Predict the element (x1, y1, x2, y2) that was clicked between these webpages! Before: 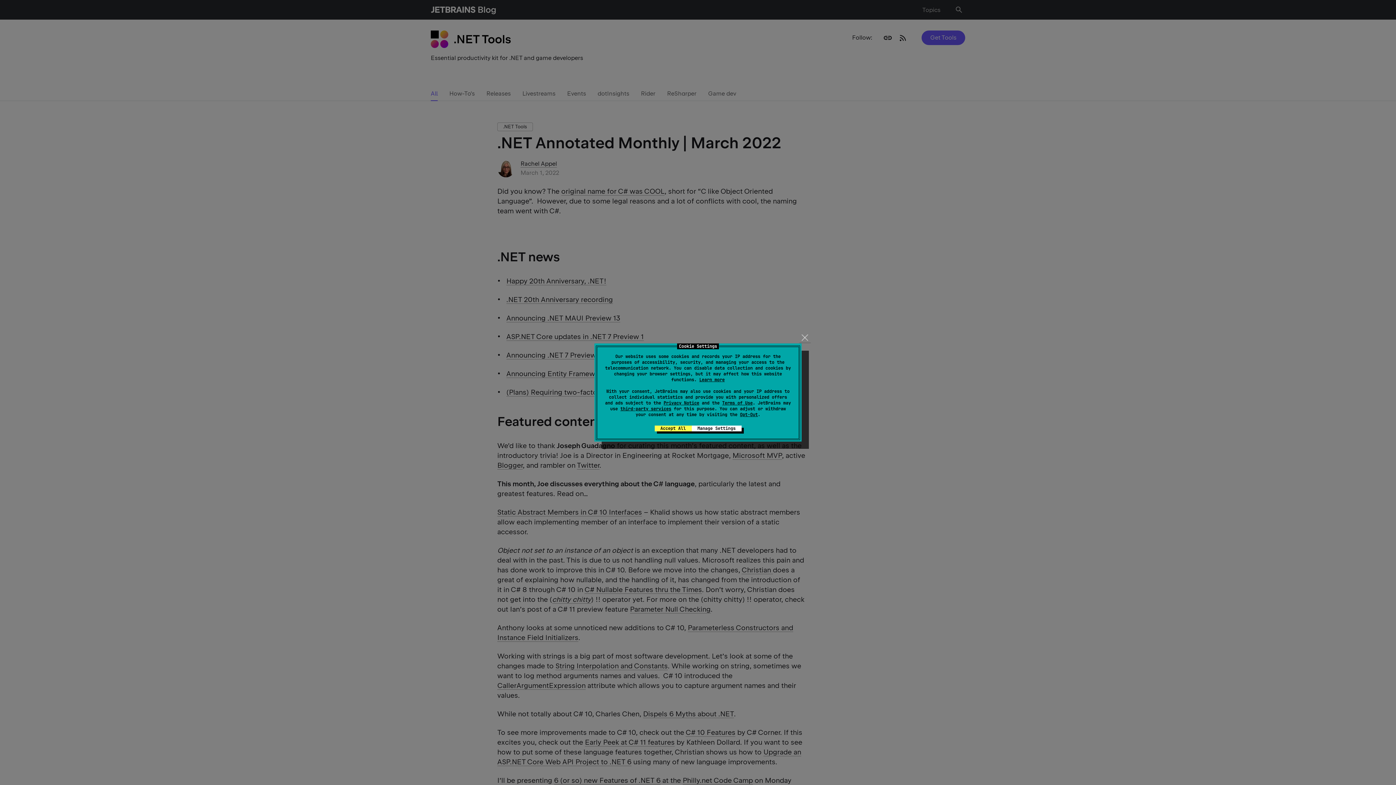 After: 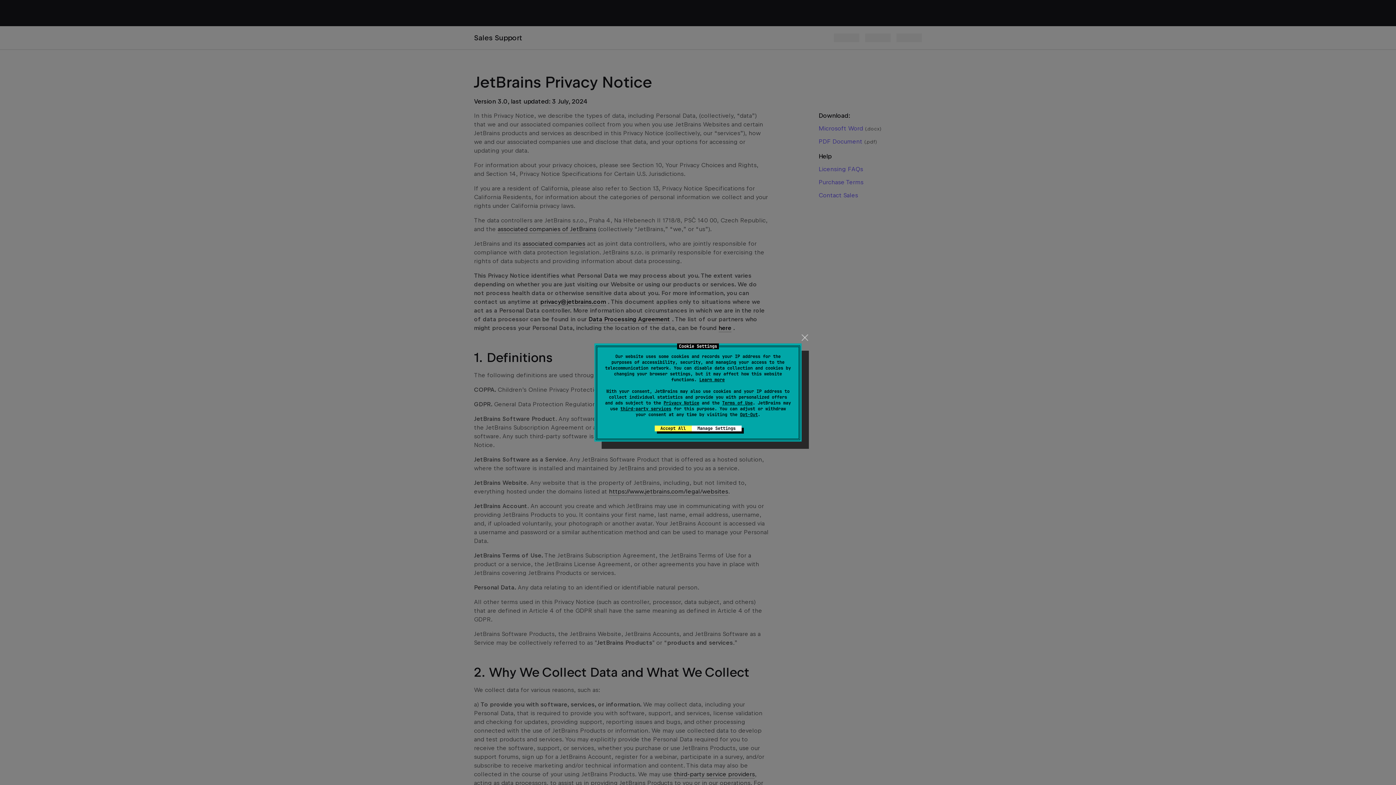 Action: bbox: (663, 400, 699, 406) label: Privacy Notice